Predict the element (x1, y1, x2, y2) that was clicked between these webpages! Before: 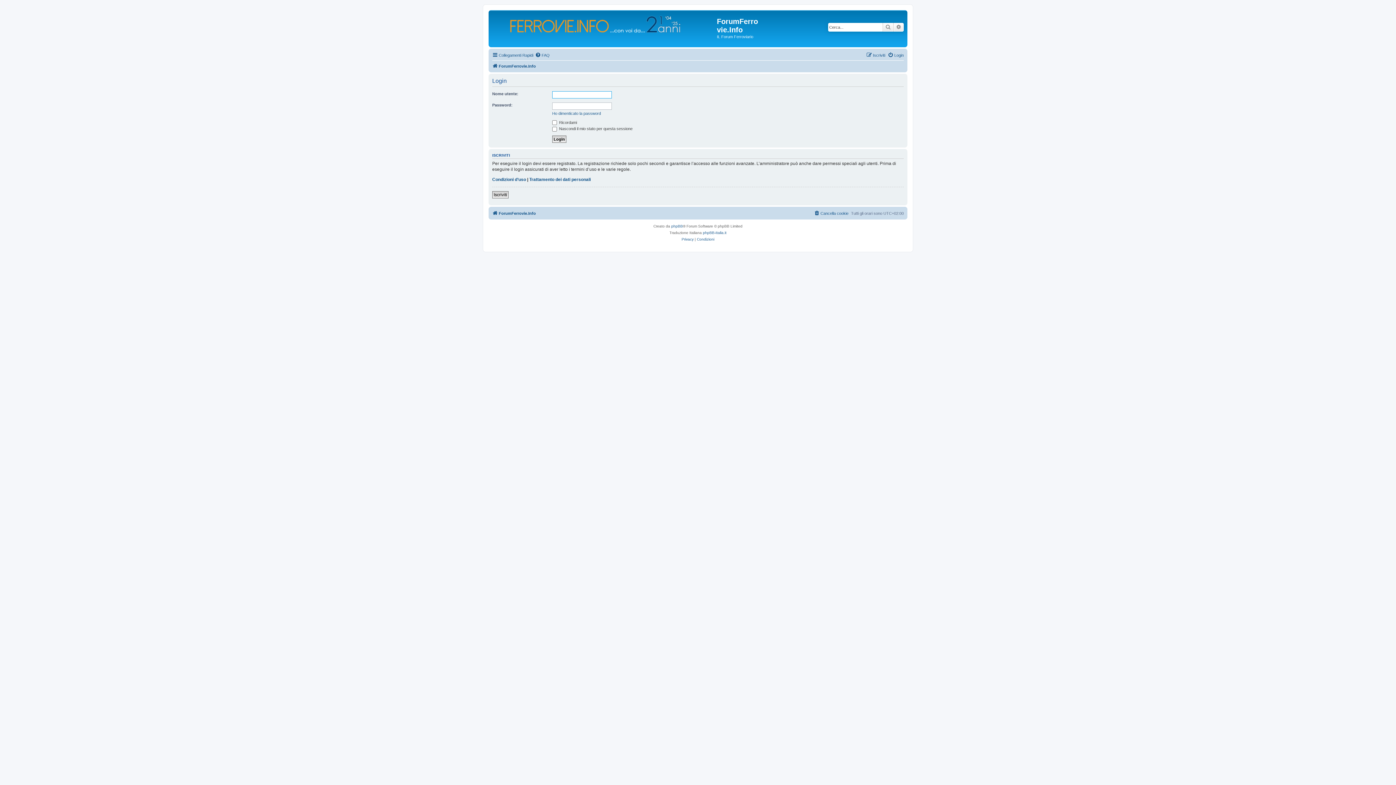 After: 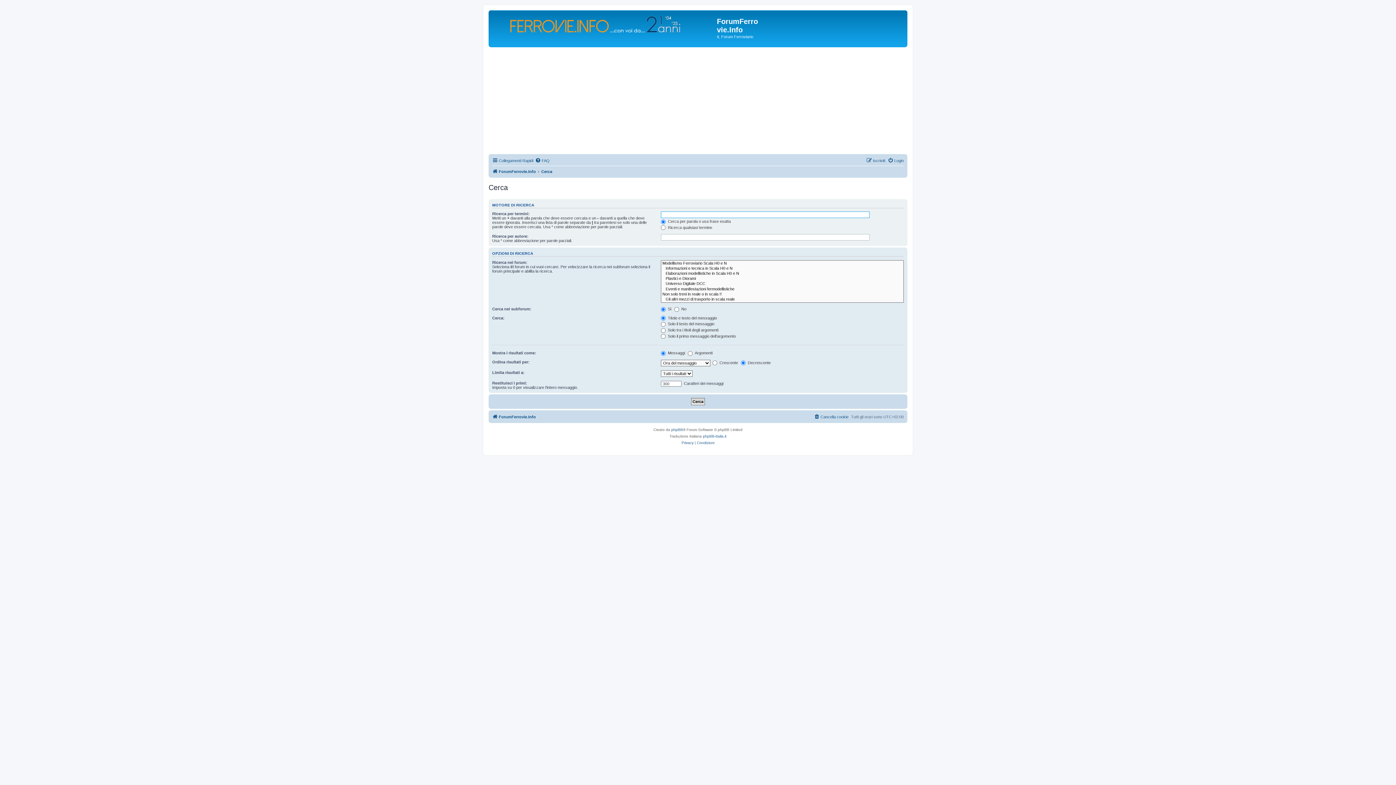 Action: label: Ricerca avanzata bbox: (893, 22, 904, 31)